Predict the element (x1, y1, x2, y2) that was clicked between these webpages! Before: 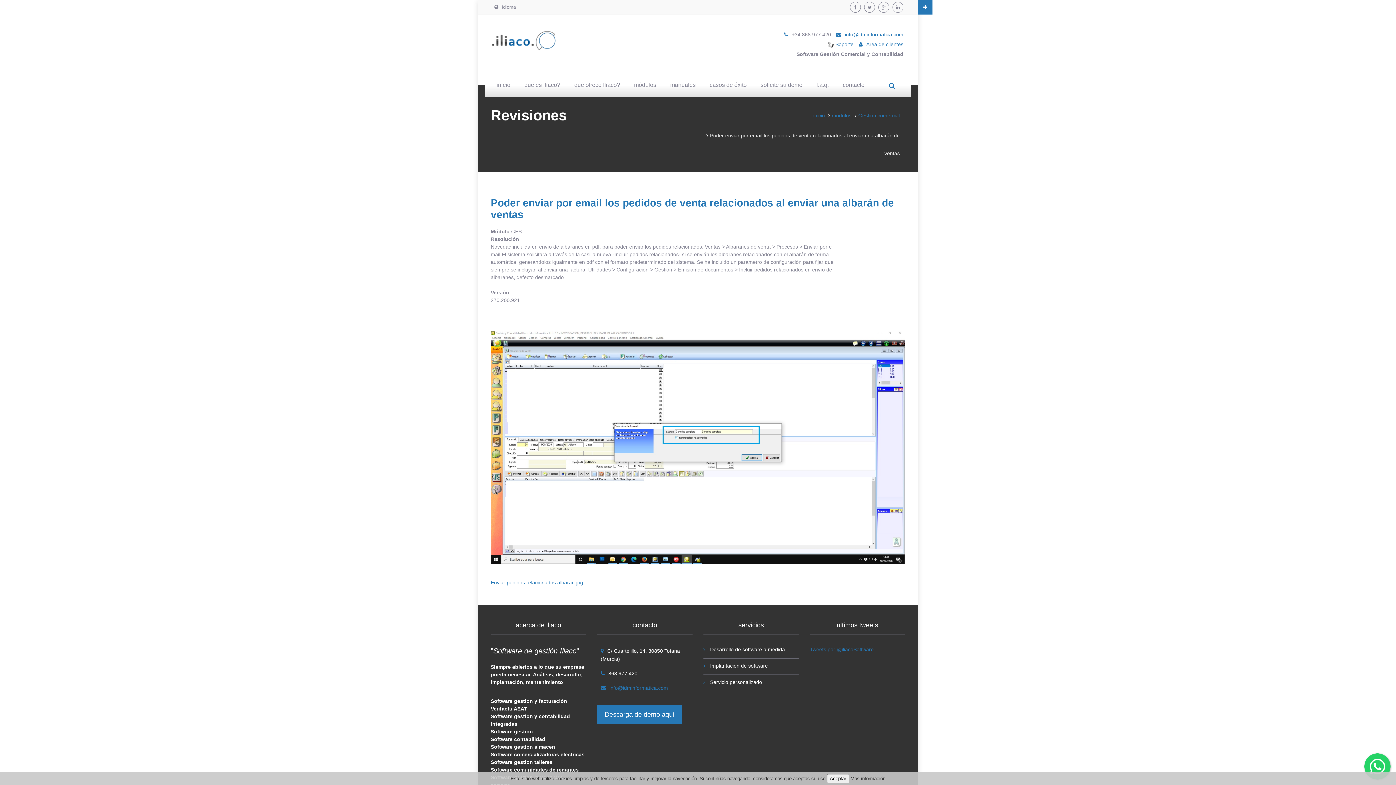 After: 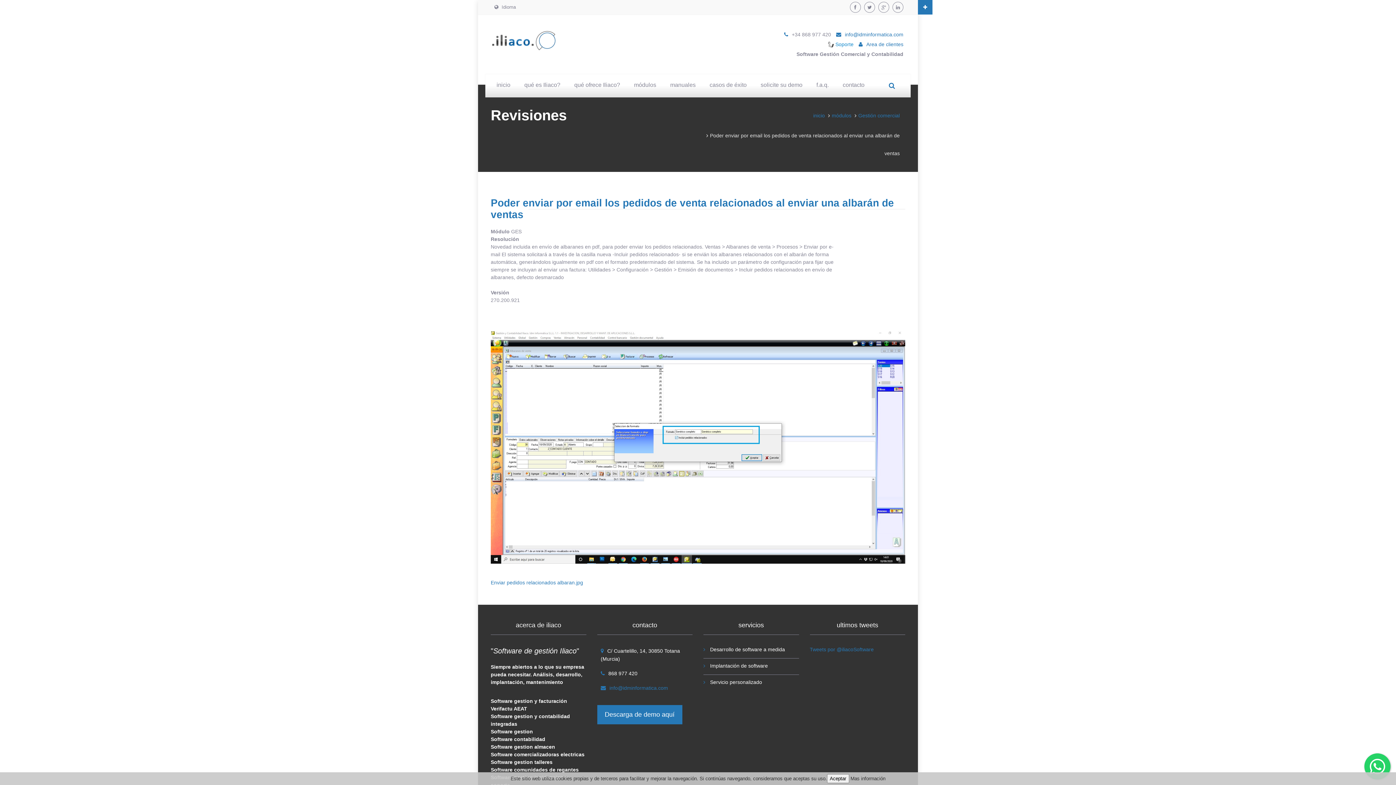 Action: label:  Soporte bbox: (828, 41, 853, 47)